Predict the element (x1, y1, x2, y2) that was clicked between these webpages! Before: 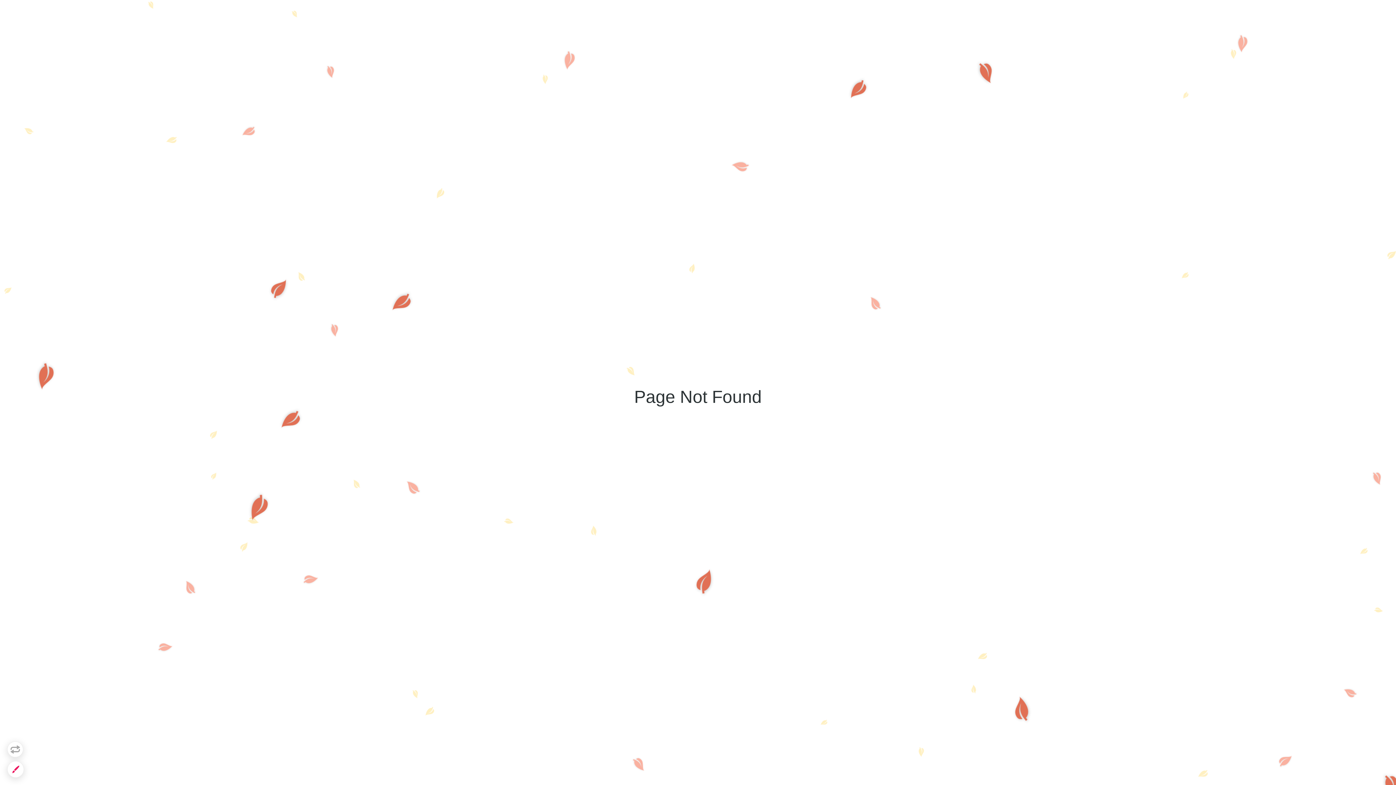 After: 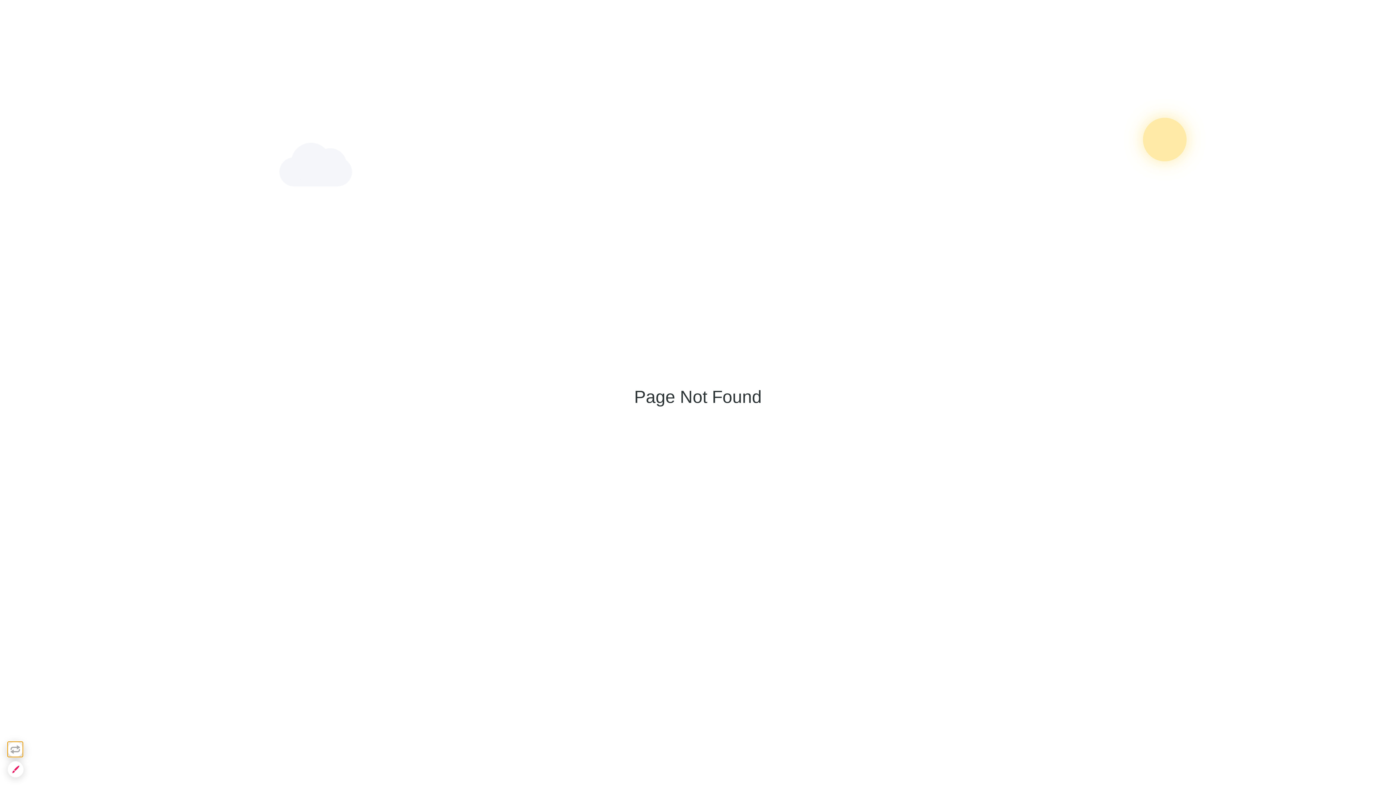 Action: bbox: (7, 741, 23, 757)